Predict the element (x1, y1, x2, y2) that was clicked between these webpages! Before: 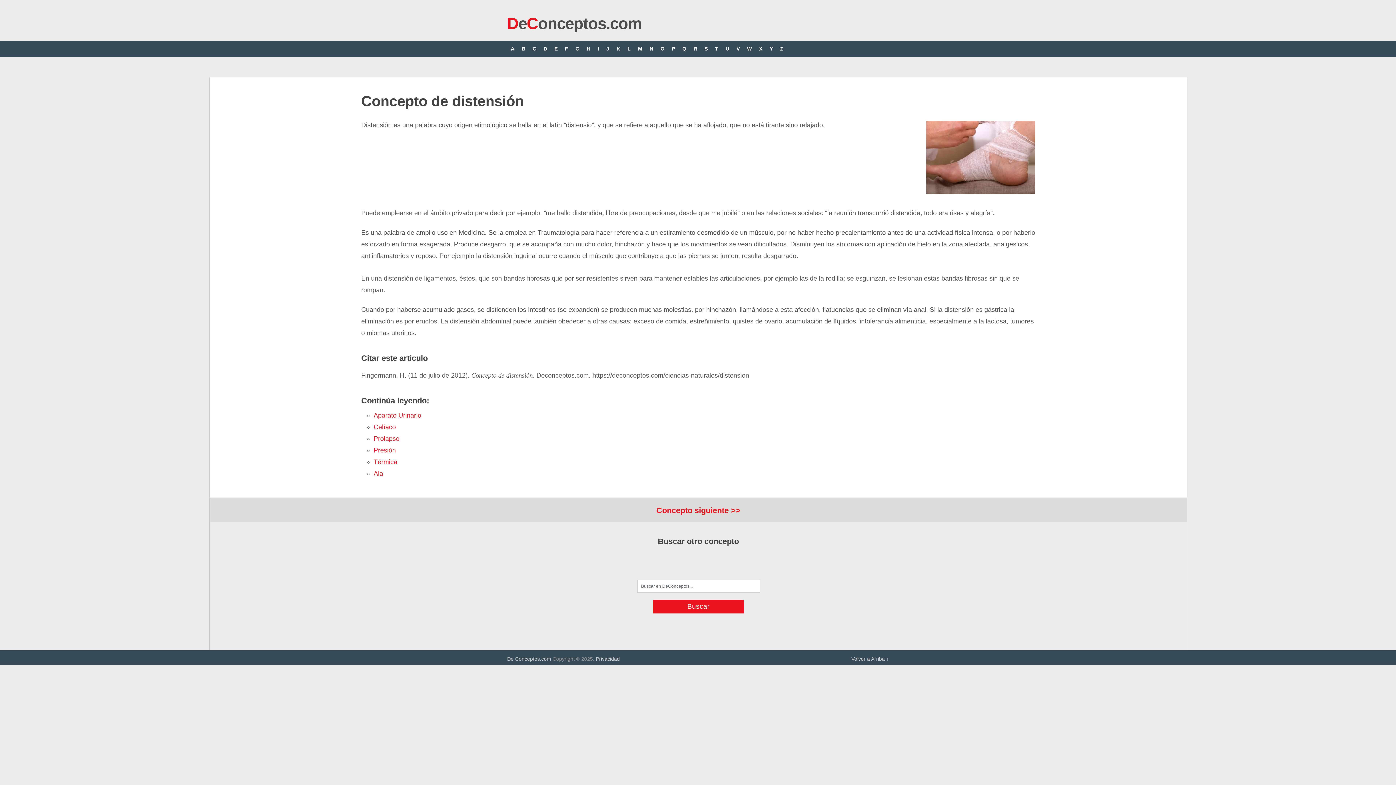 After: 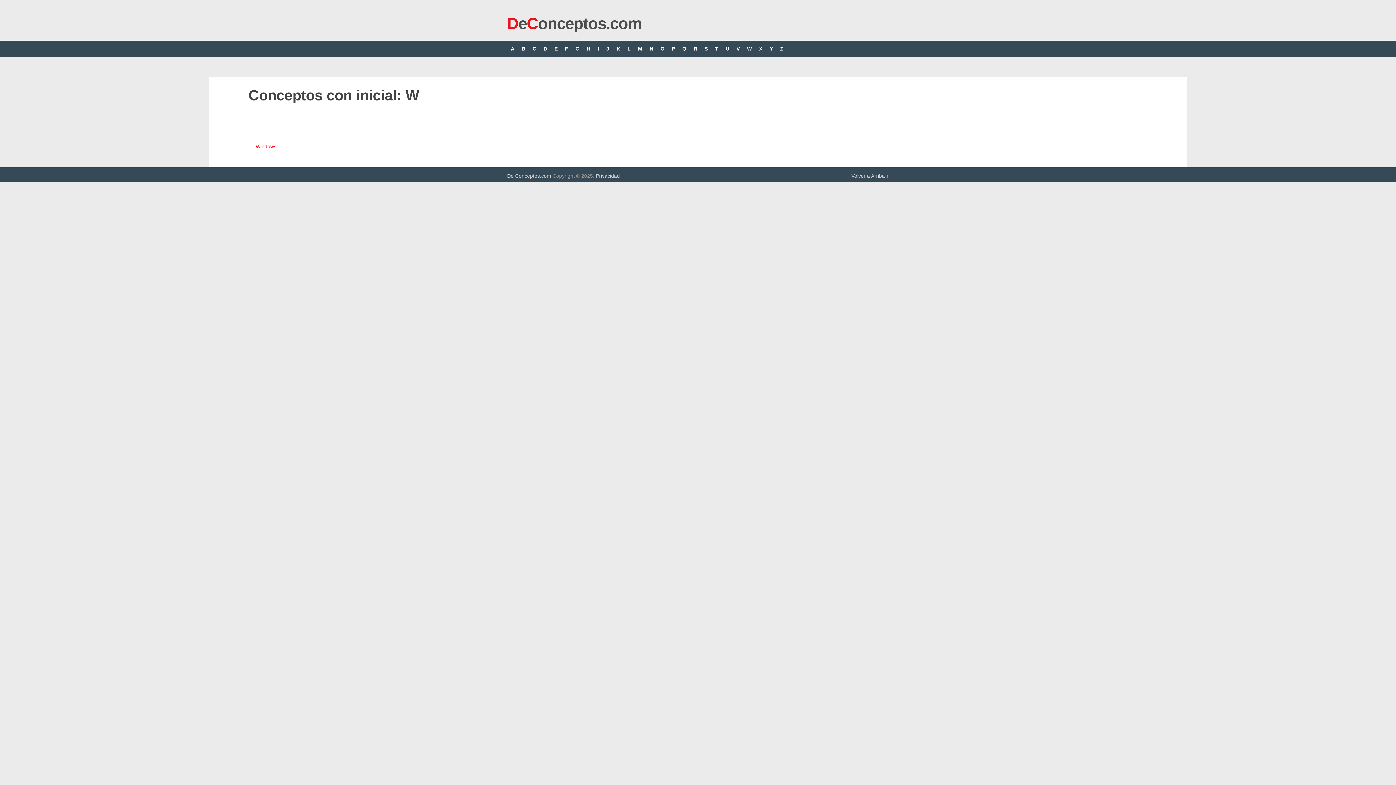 Action: label: W bbox: (743, 40, 755, 57)